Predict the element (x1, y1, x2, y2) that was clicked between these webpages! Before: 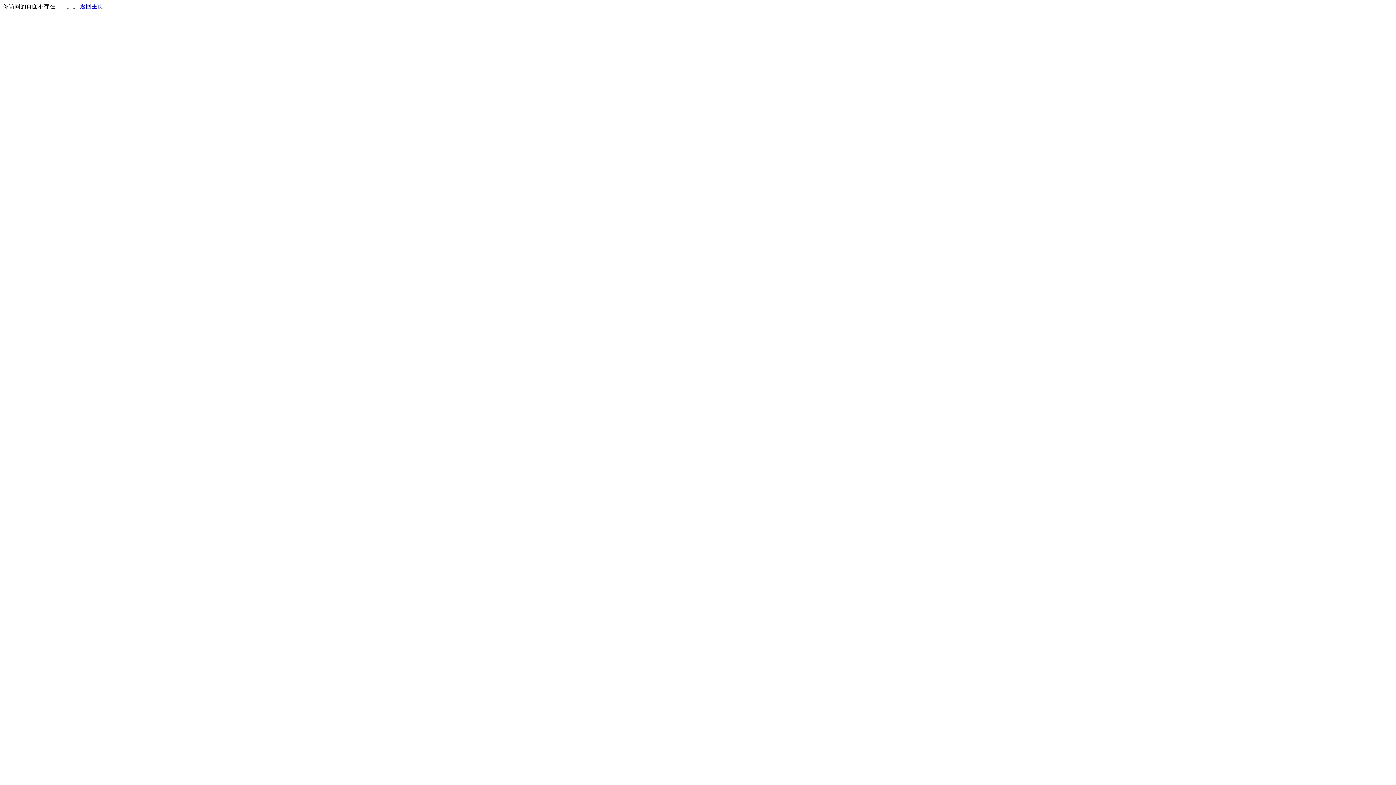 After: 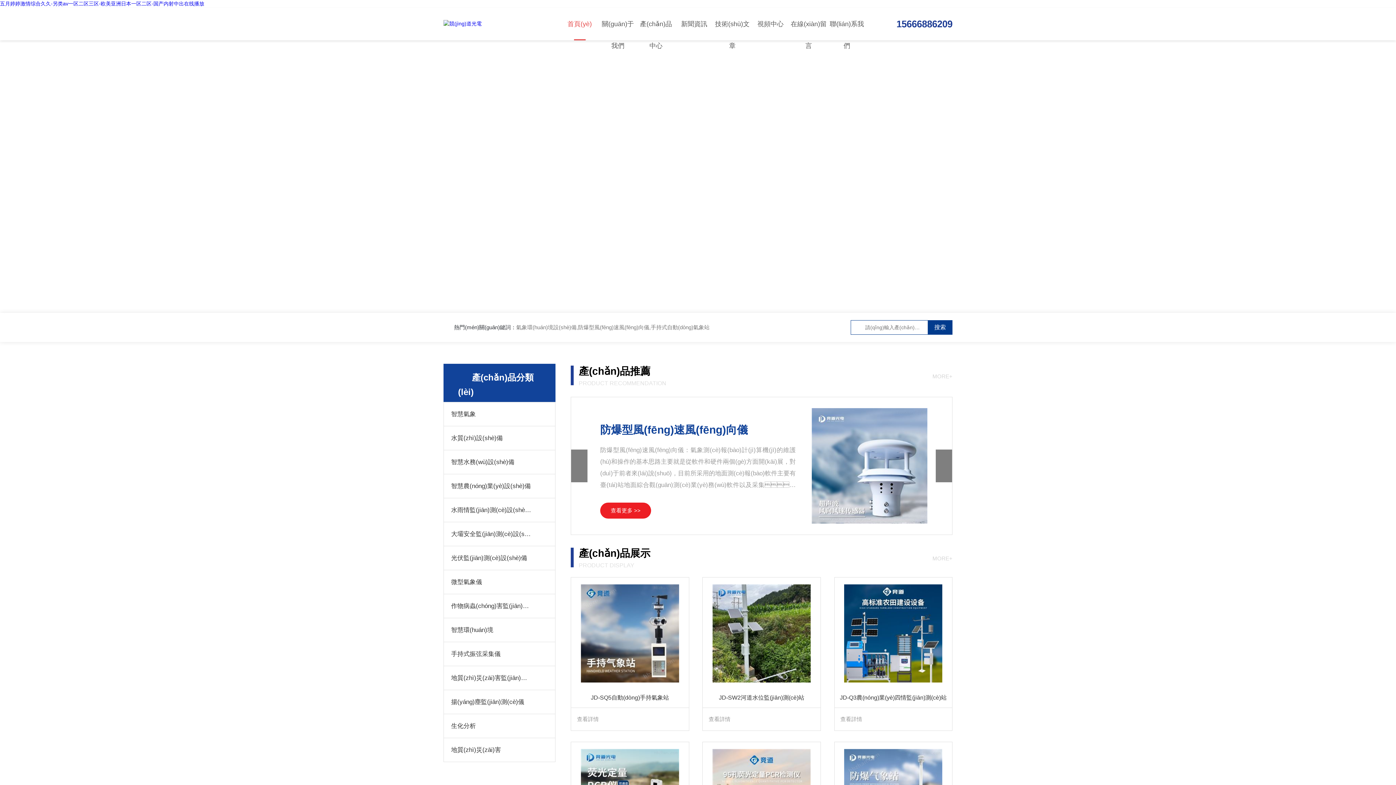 Action: bbox: (80, 3, 103, 9) label: 返回主页